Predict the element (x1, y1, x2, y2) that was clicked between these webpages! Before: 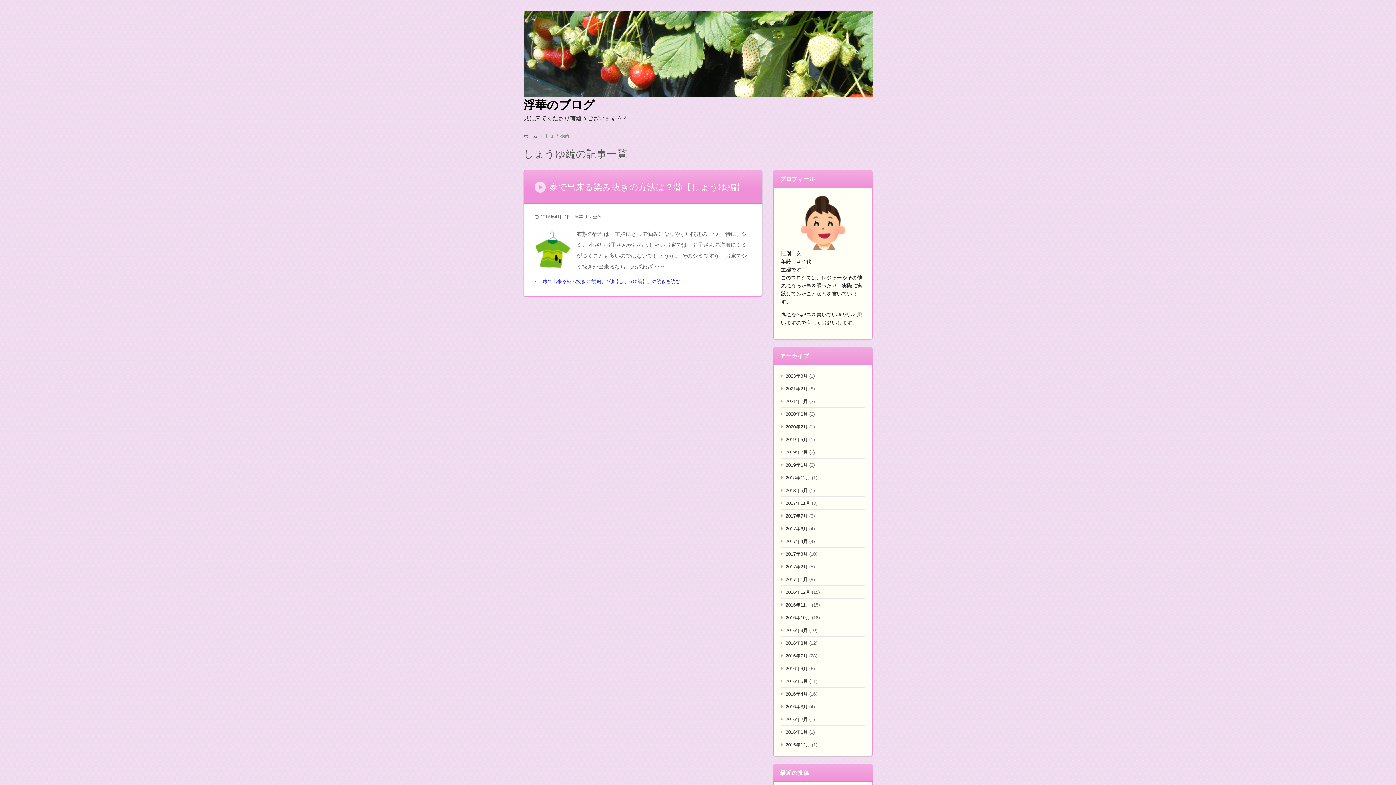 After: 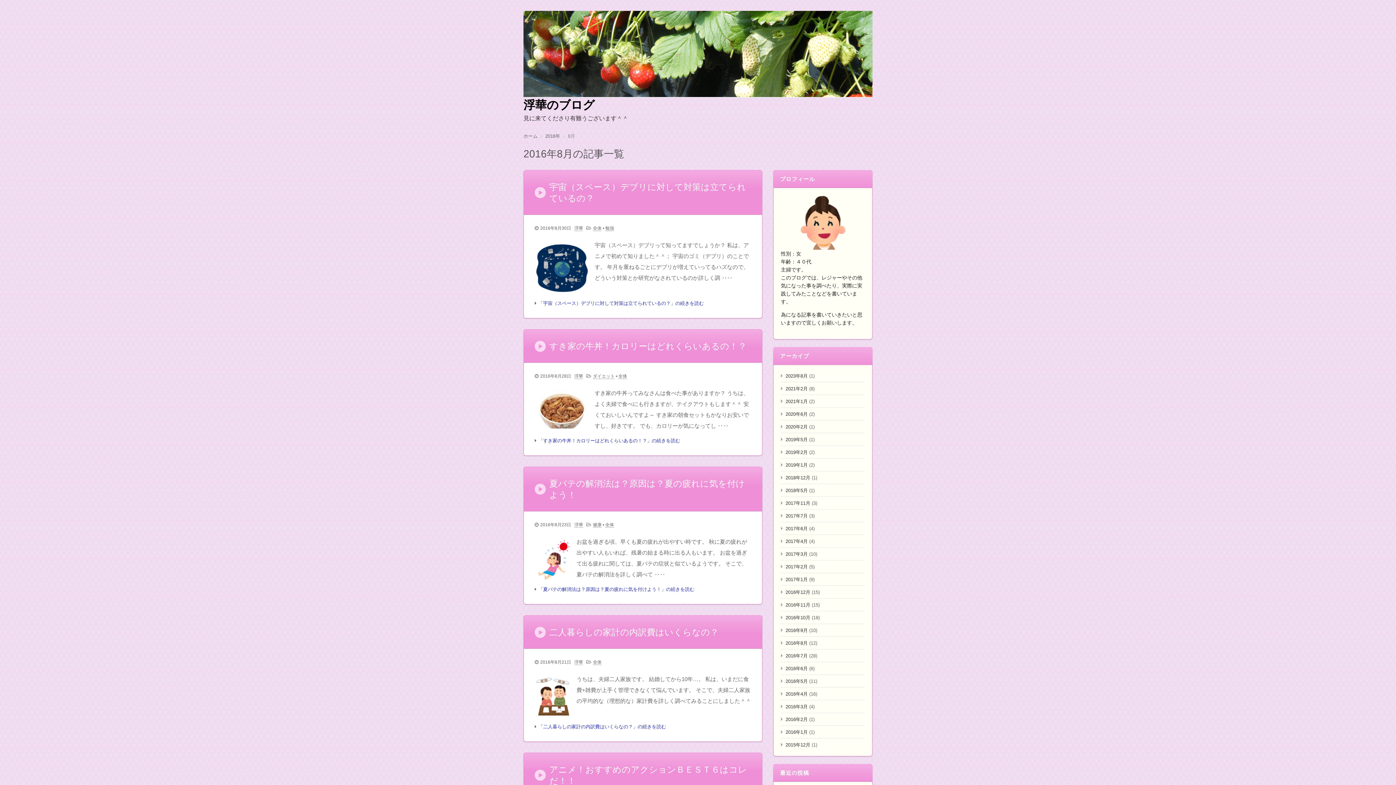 Action: bbox: (785, 640, 808, 646) label: 2016年8月